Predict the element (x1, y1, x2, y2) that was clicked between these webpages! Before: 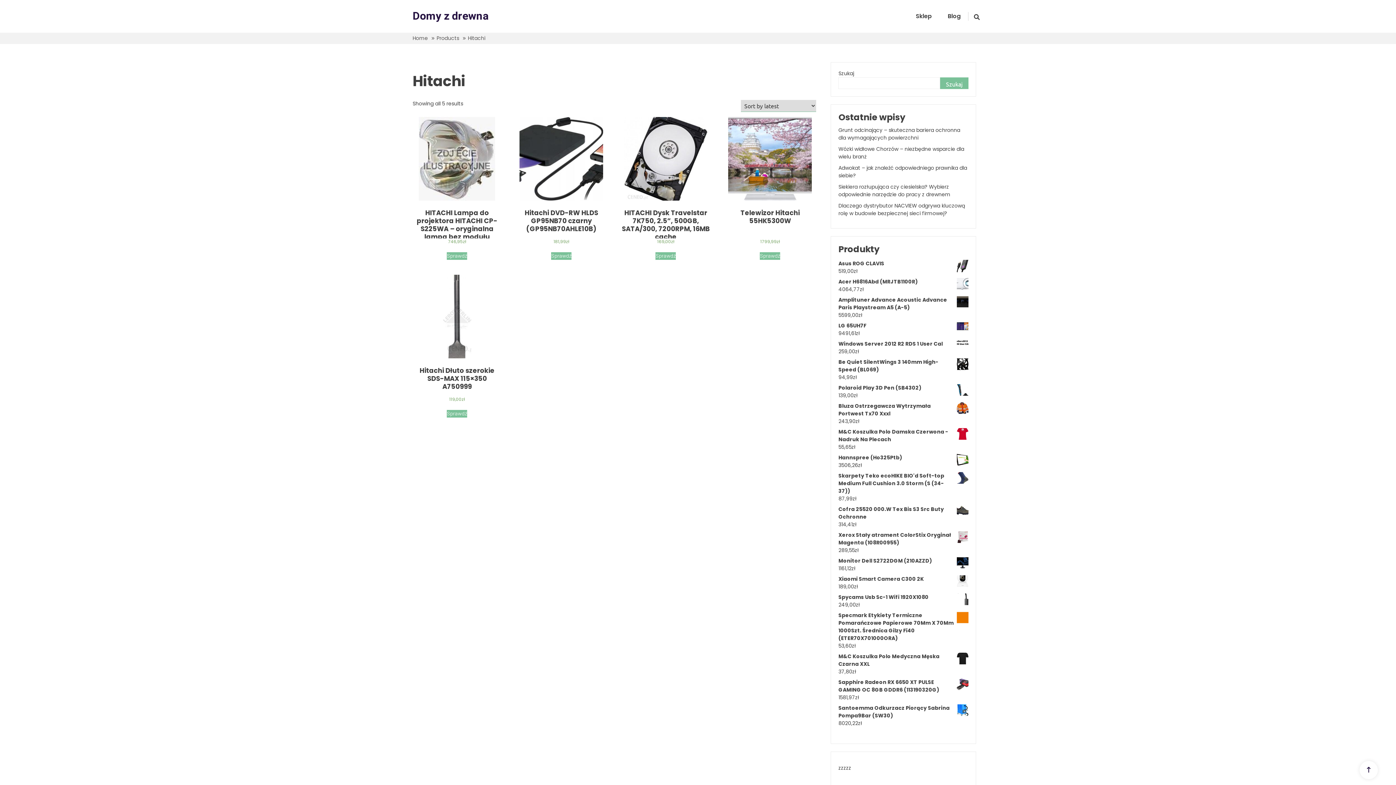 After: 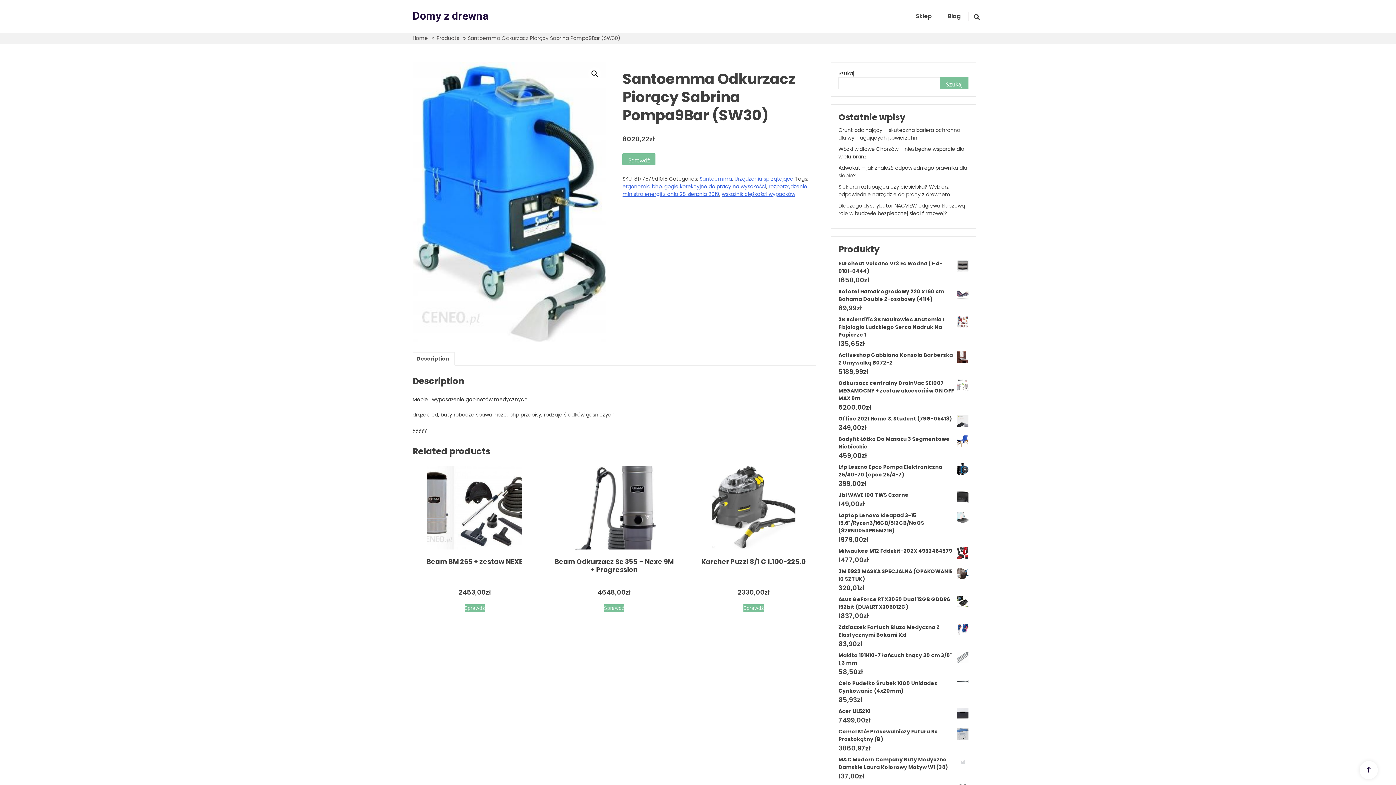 Action: bbox: (838, 704, 968, 720) label: Santoemma Odkurzacz Piorący Sabrina Pompa9Bar (SW30)